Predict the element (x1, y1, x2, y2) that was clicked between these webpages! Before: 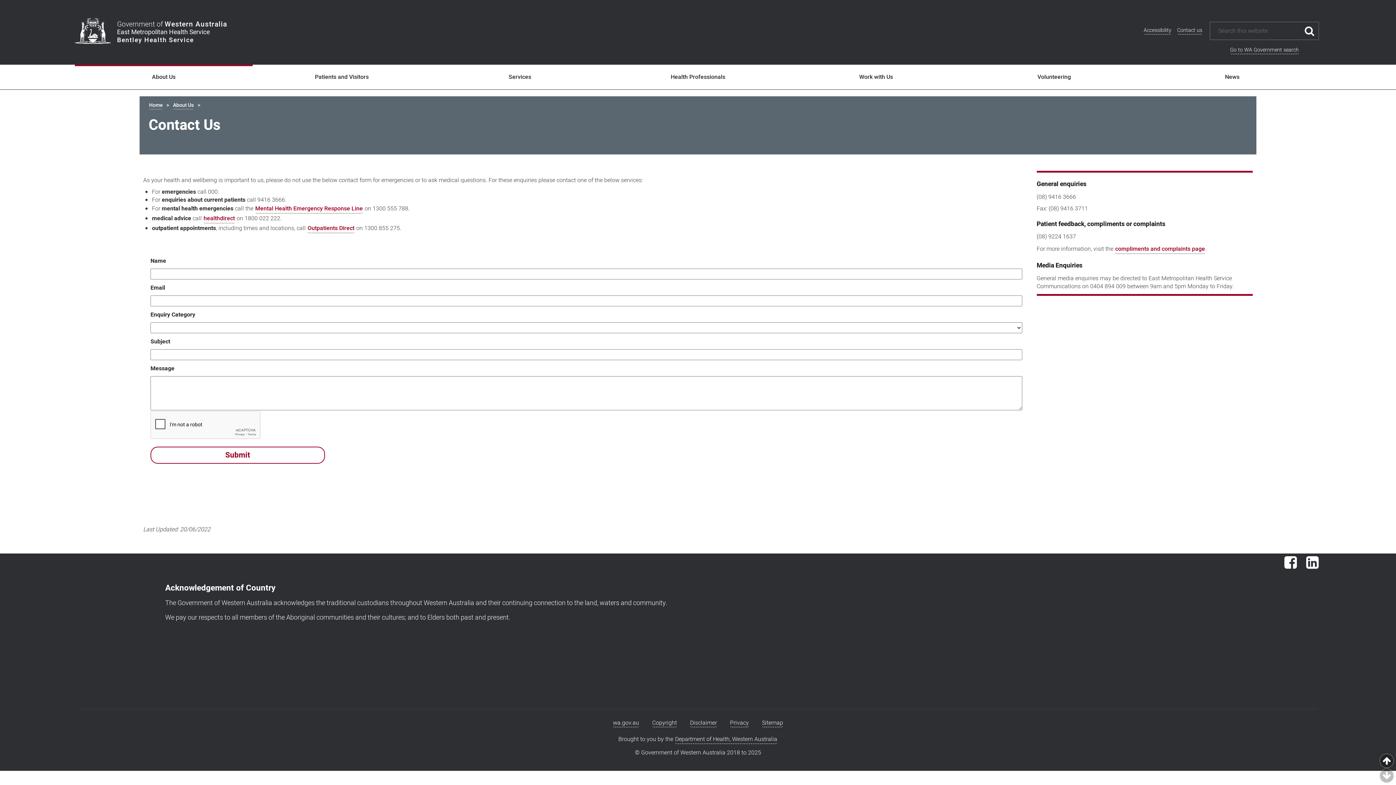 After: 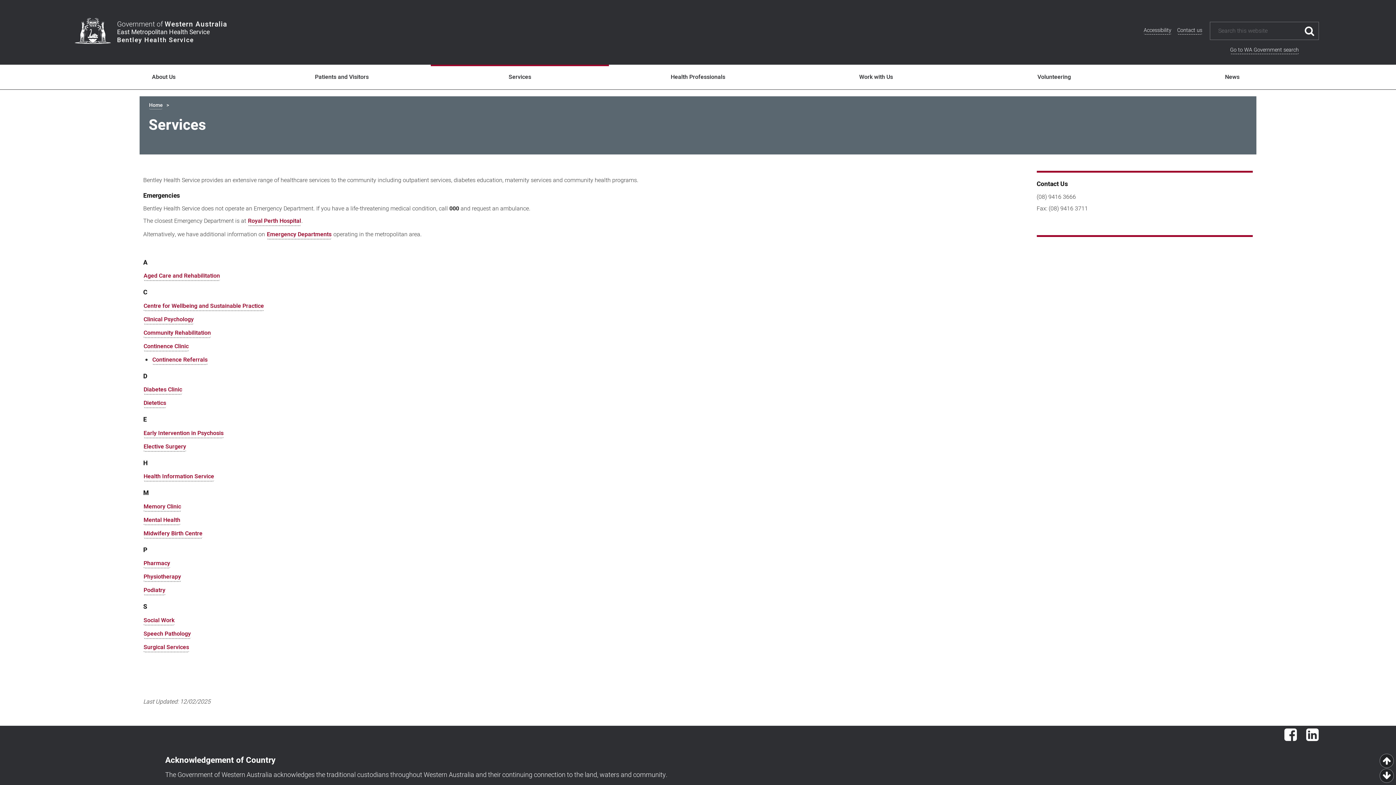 Action: label: Services bbox: (430, 73, 609, 80)